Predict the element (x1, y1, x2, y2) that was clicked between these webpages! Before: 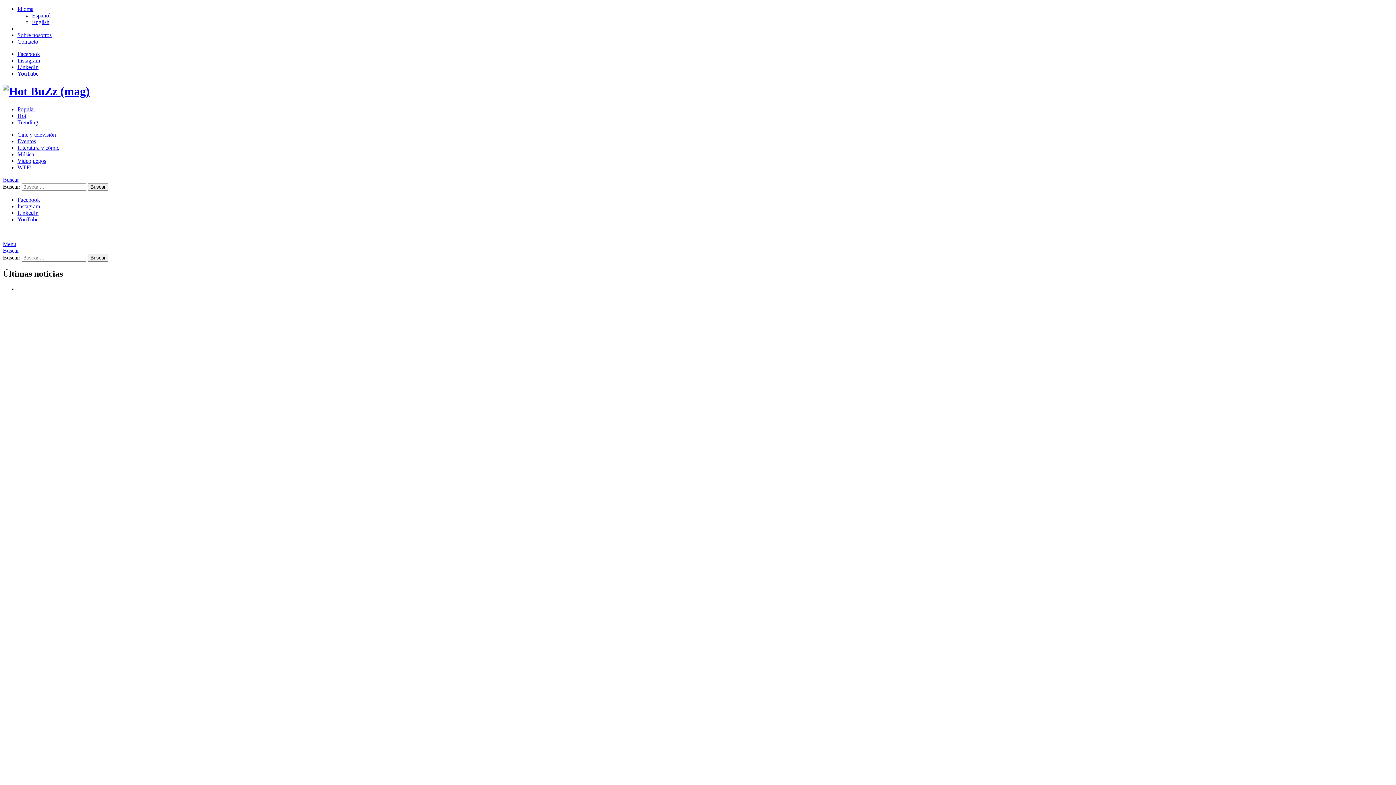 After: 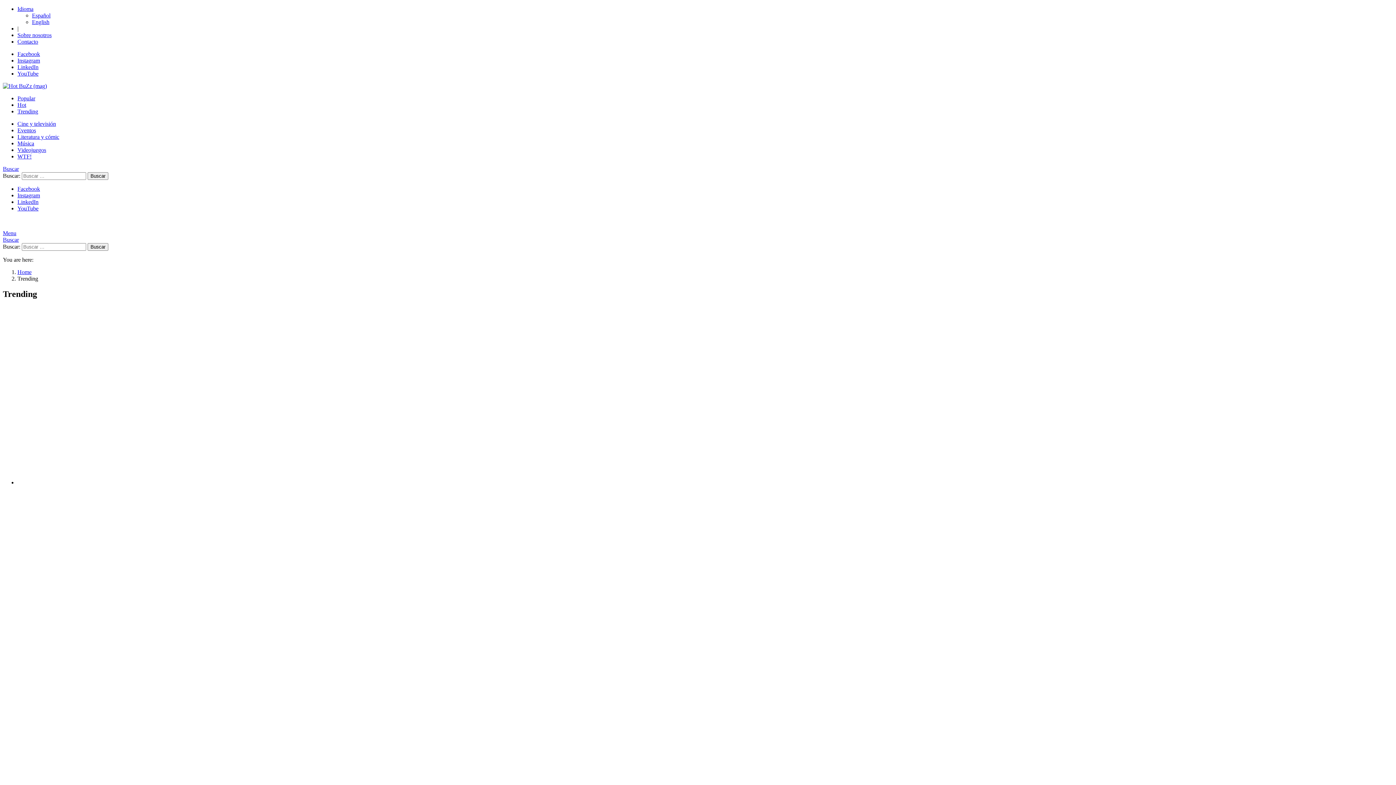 Action: bbox: (17, 119, 38, 125) label: Trending